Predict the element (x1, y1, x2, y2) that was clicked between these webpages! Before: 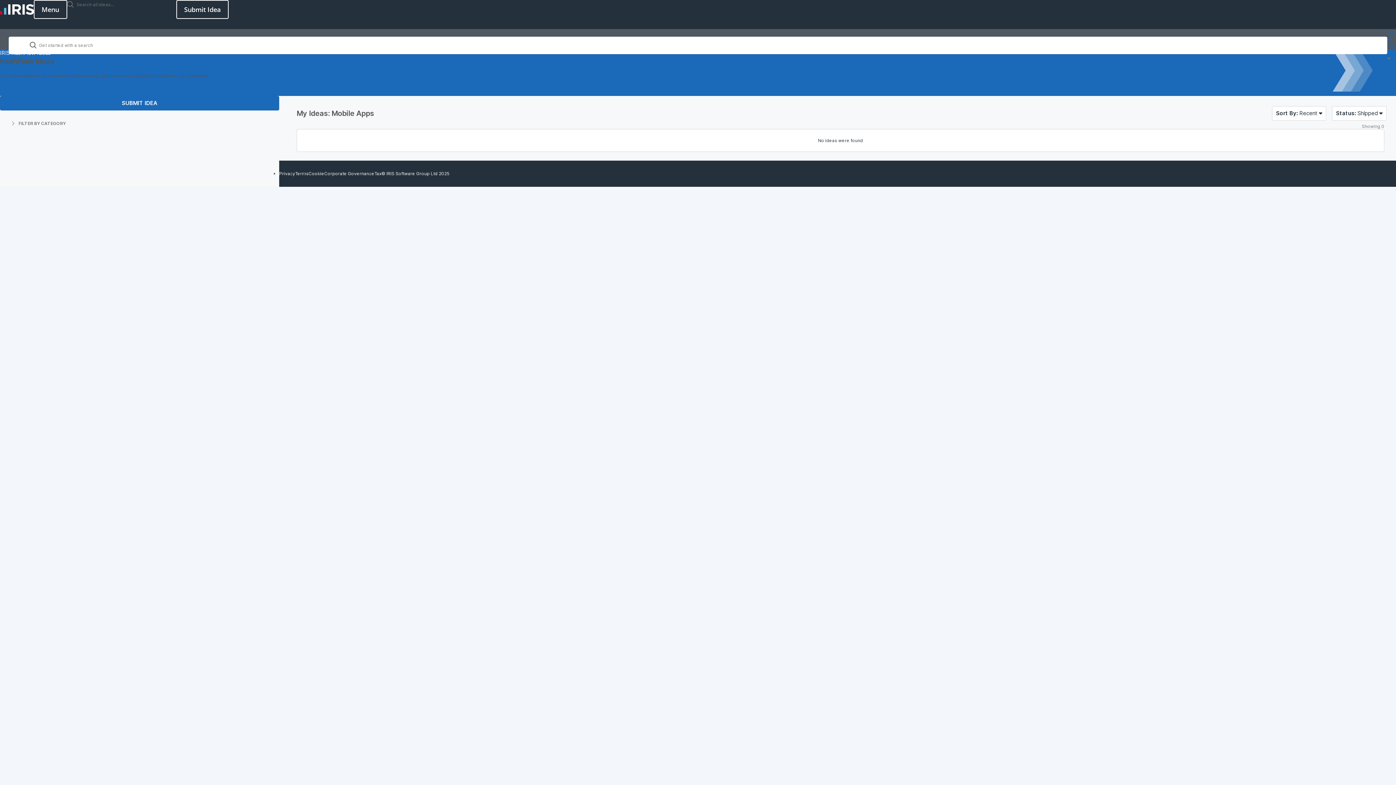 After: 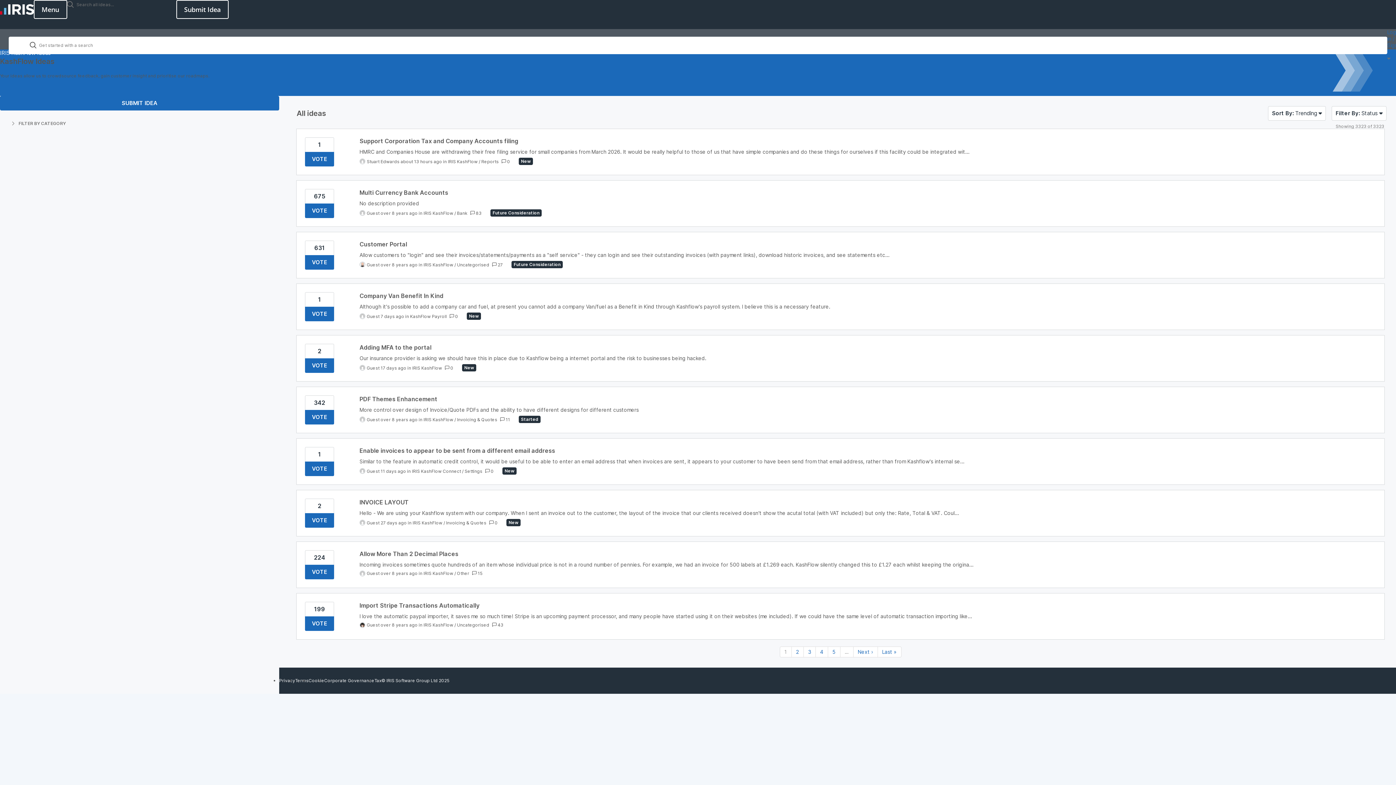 Action: bbox: (0, 0, 33, 18)